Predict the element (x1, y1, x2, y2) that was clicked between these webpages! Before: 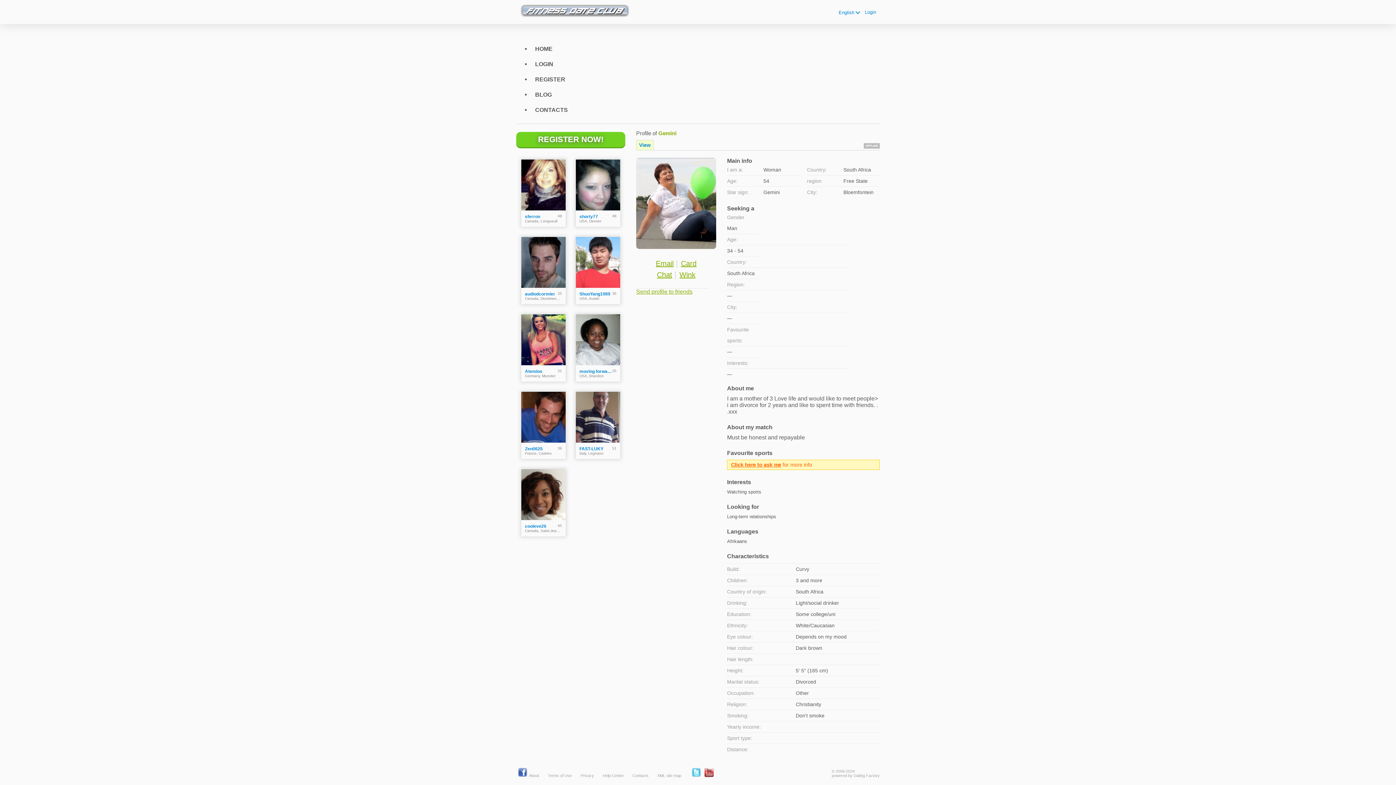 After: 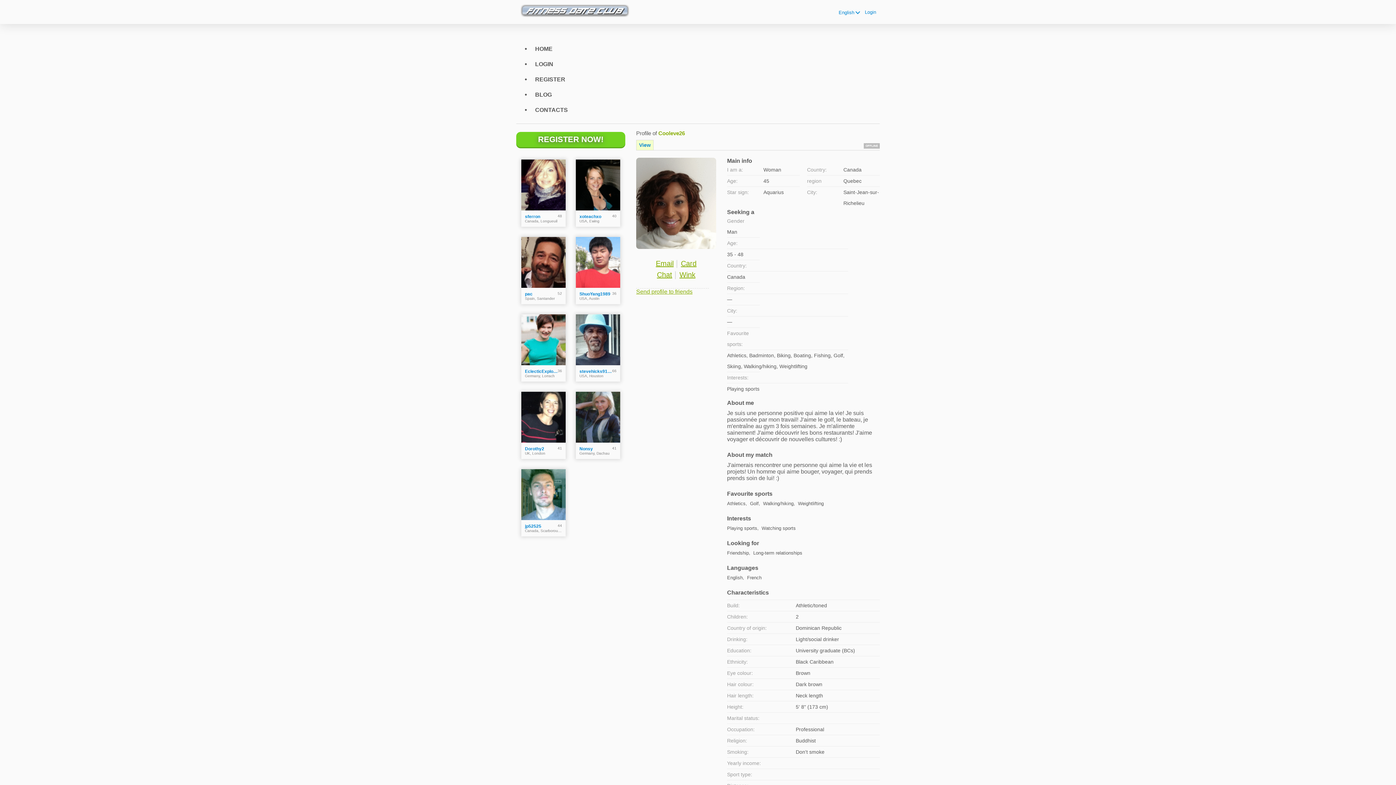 Action: label: cooleve26 bbox: (525, 524, 557, 529)